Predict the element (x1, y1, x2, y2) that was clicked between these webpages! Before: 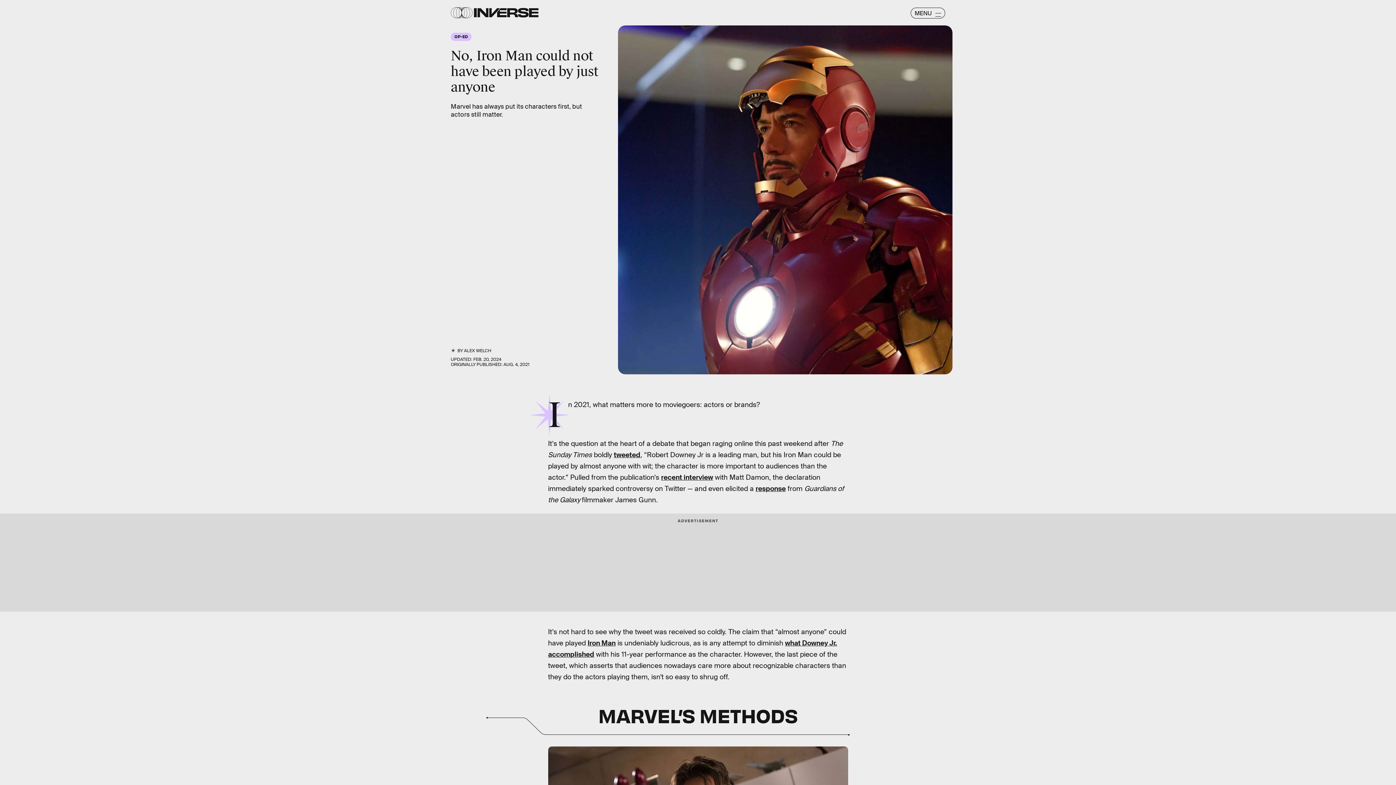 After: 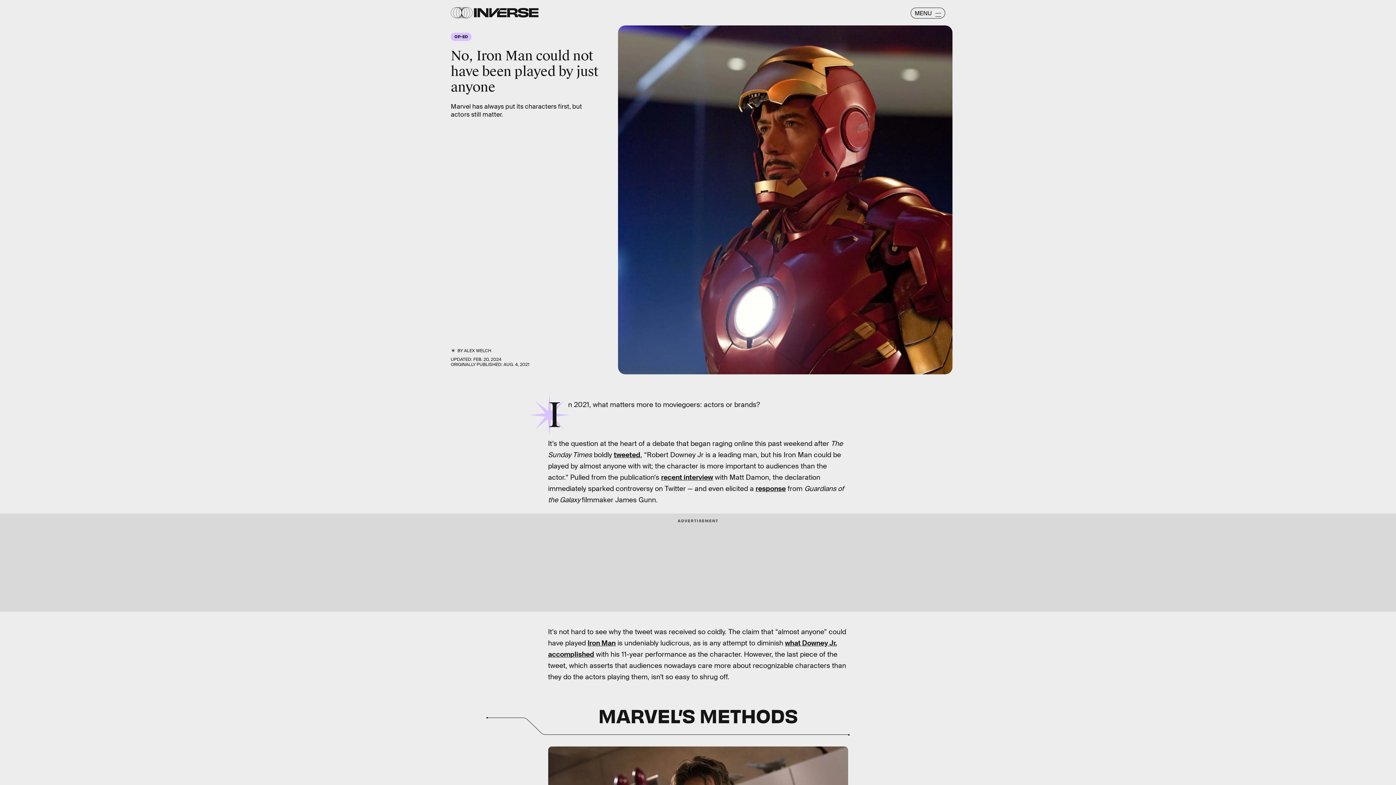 Action: bbox: (661, 473, 713, 482) label: recent interview